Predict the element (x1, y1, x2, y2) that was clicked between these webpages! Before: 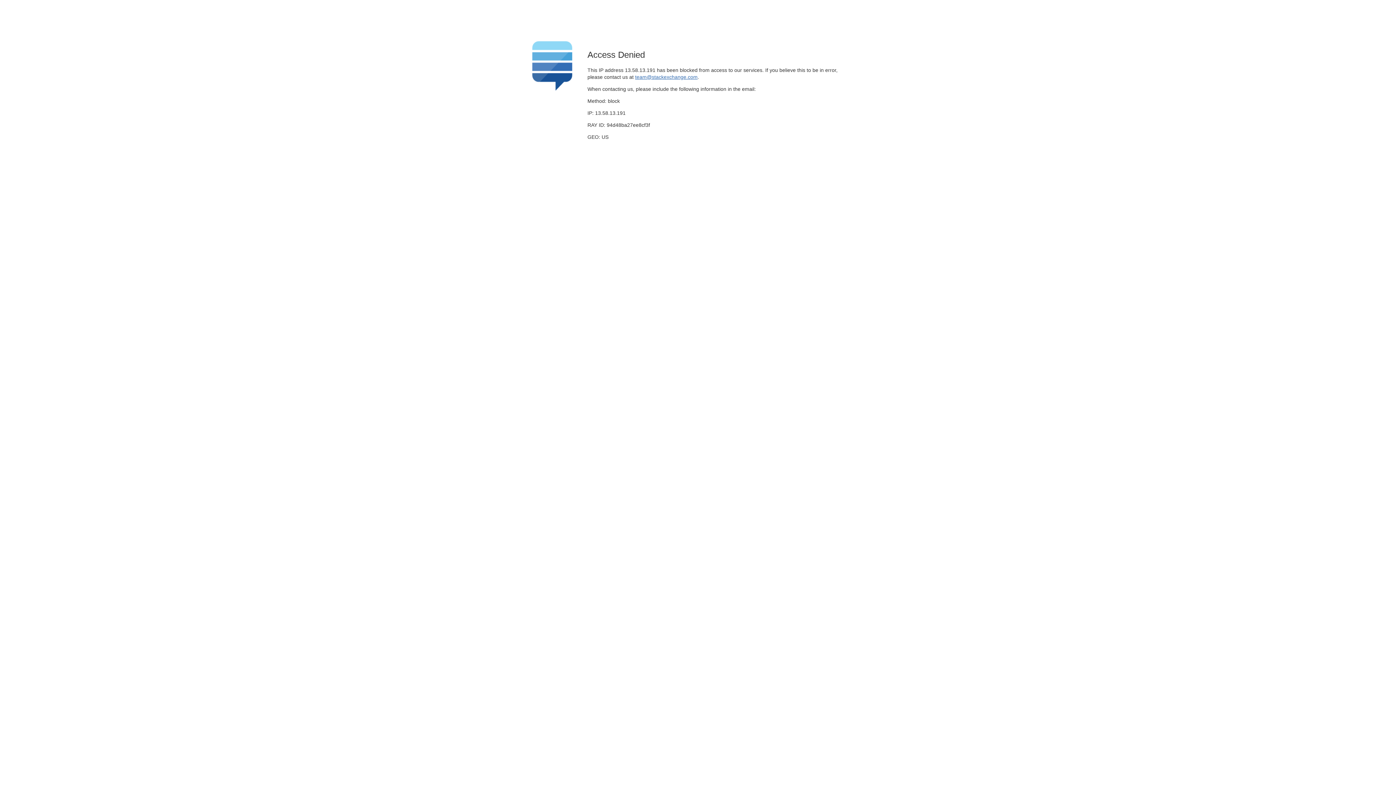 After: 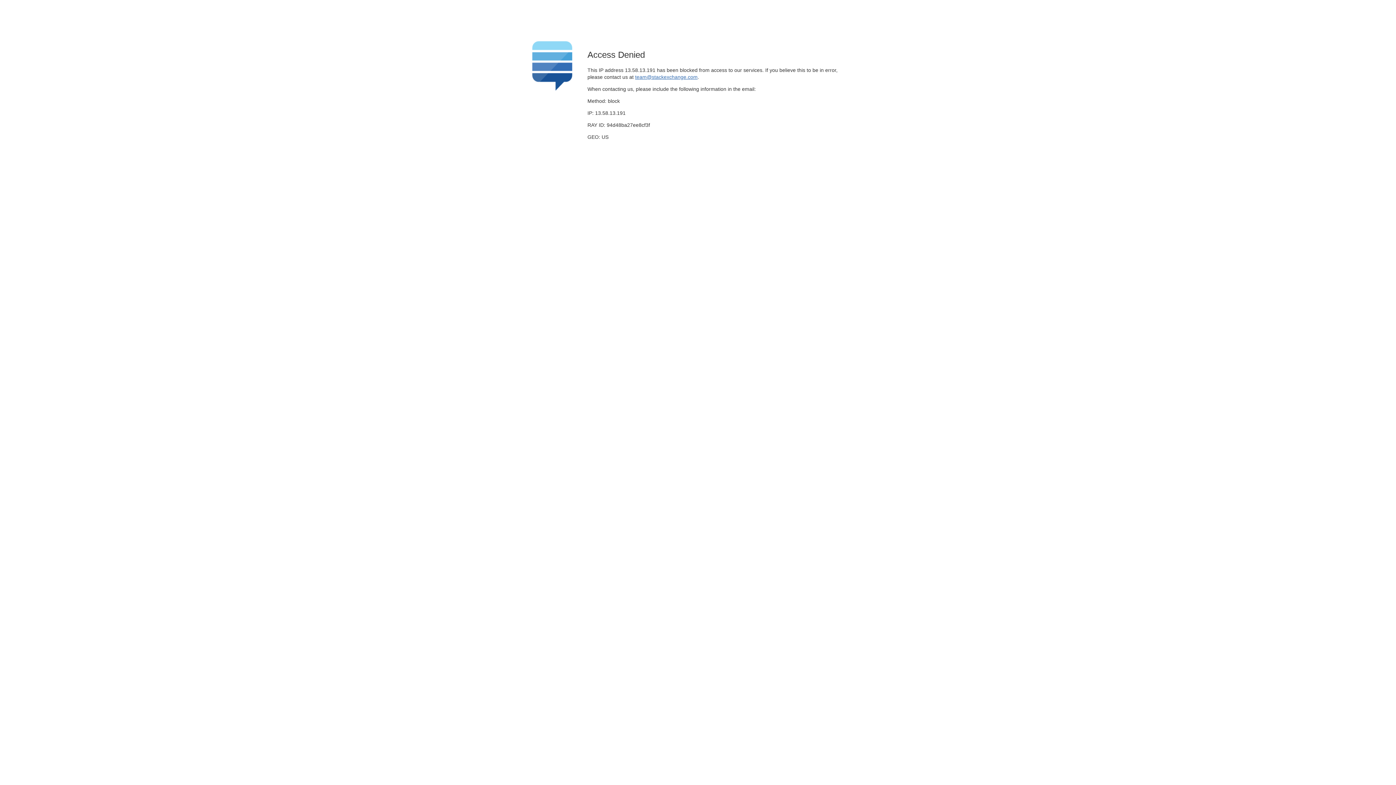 Action: label: team@stackexchange.com bbox: (635, 74, 697, 79)